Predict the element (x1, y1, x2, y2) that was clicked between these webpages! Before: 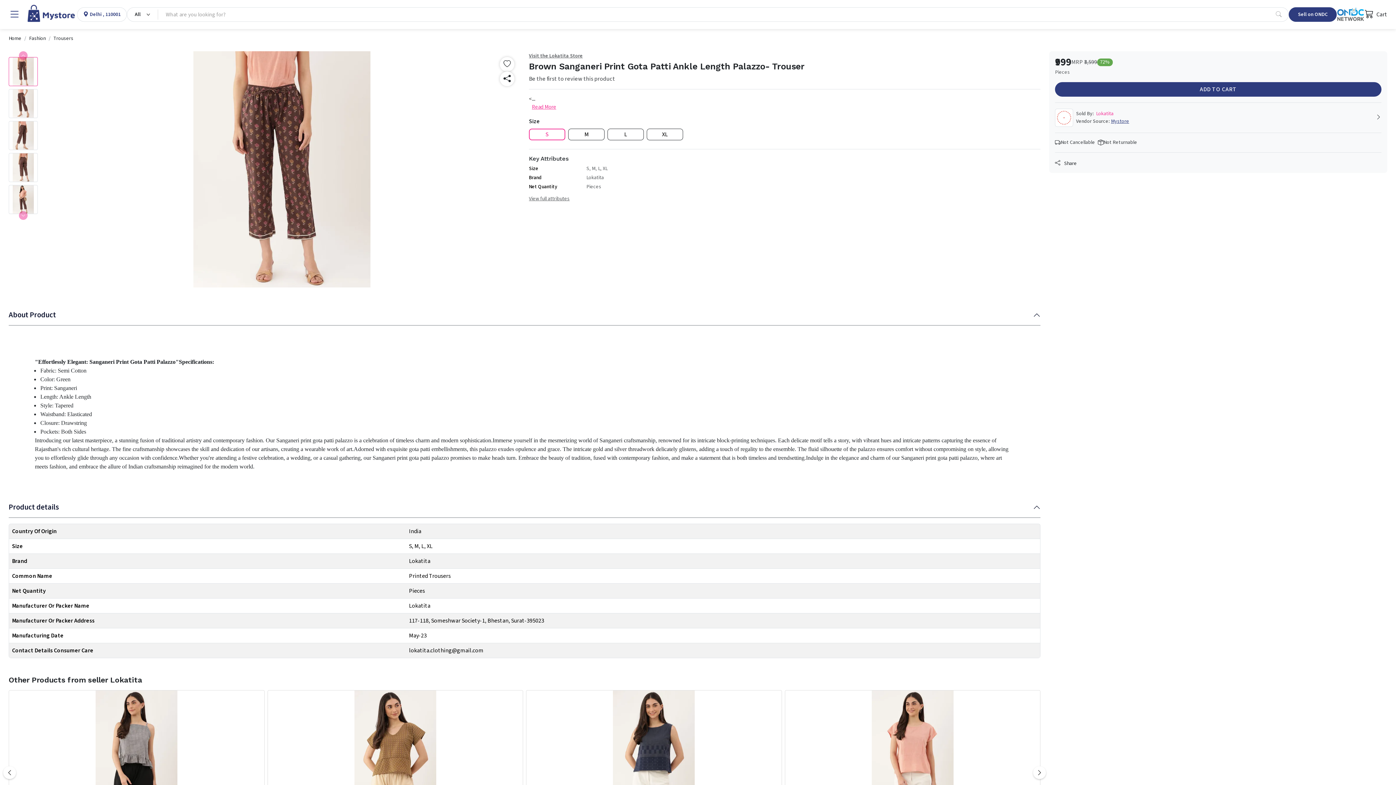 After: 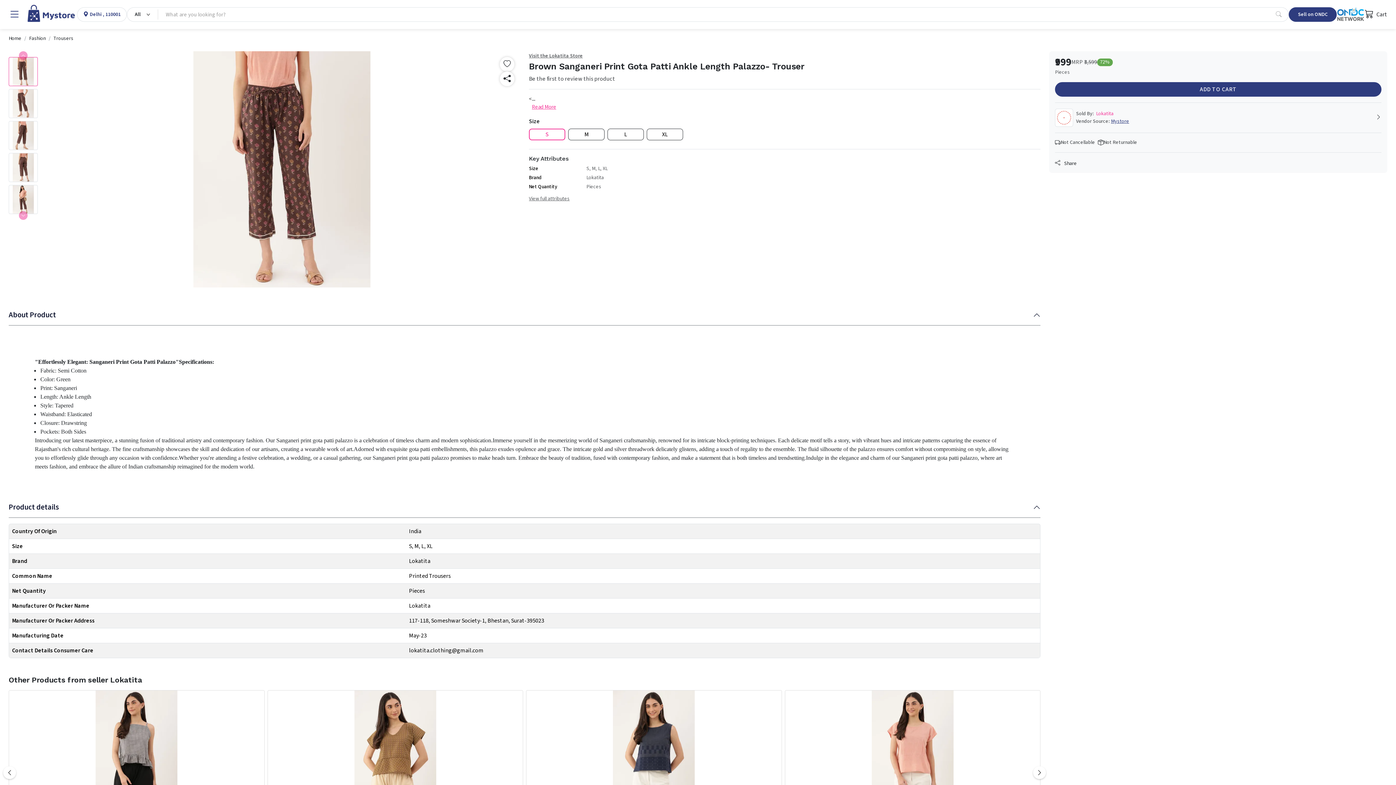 Action: bbox: (8, 121, 37, 150)